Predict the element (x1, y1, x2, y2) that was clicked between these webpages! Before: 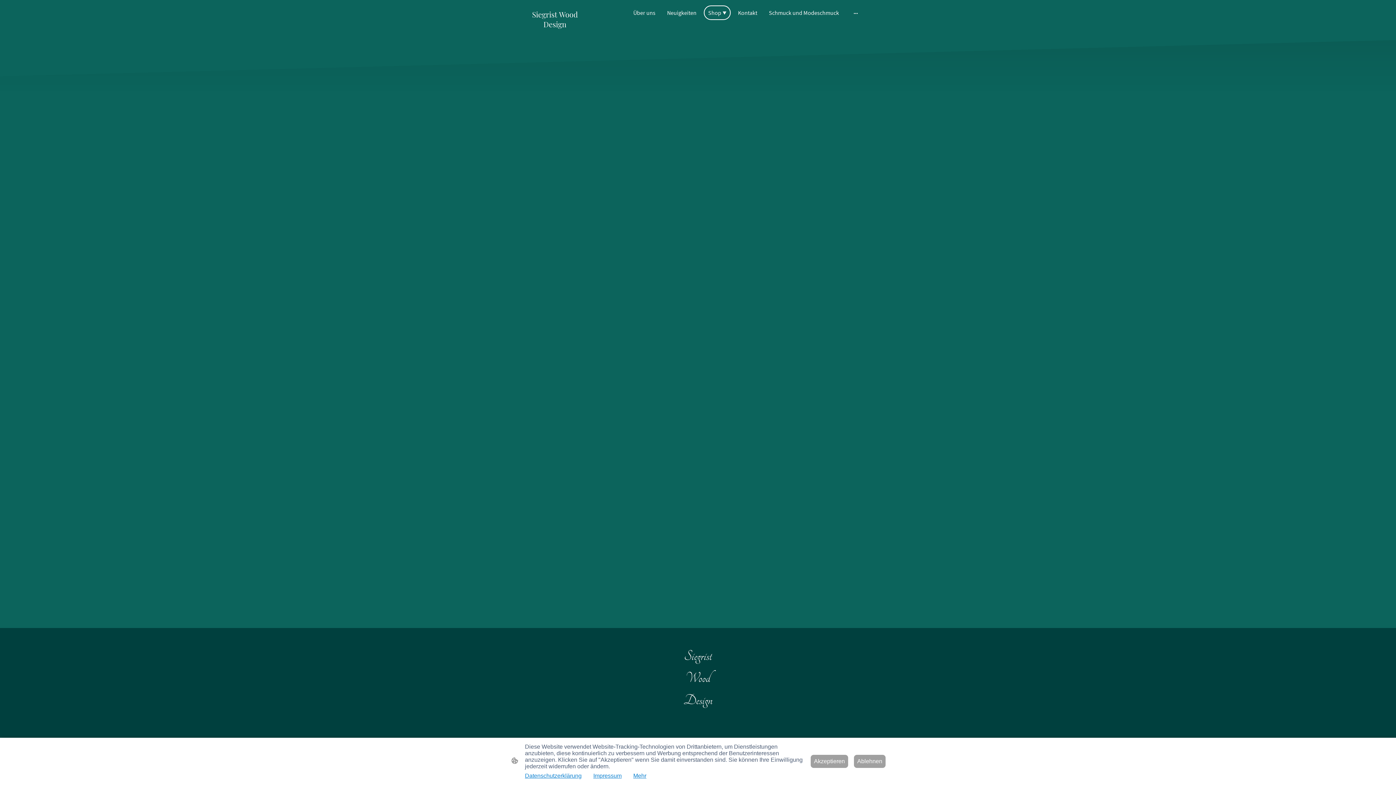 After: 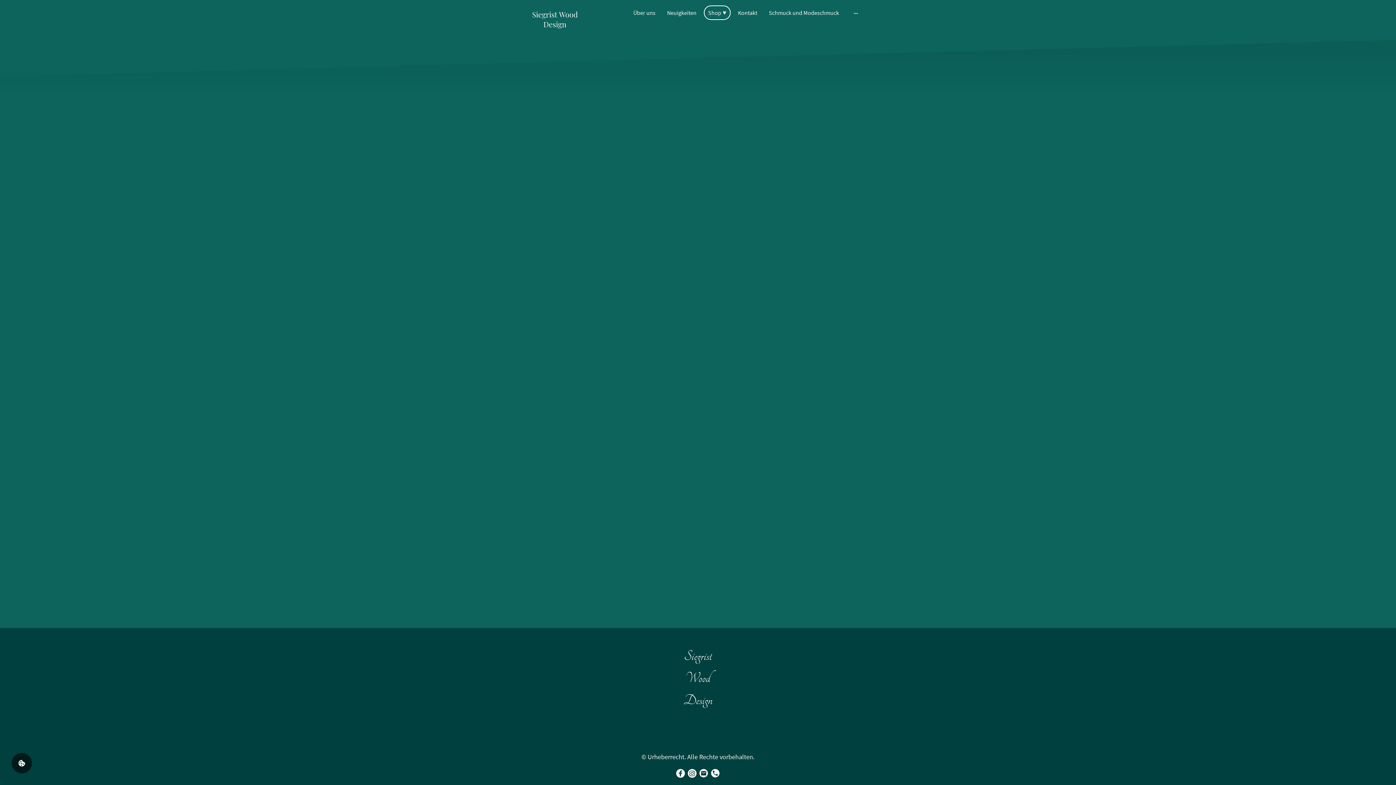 Action: label: Ablehnen bbox: (854, 755, 885, 768)